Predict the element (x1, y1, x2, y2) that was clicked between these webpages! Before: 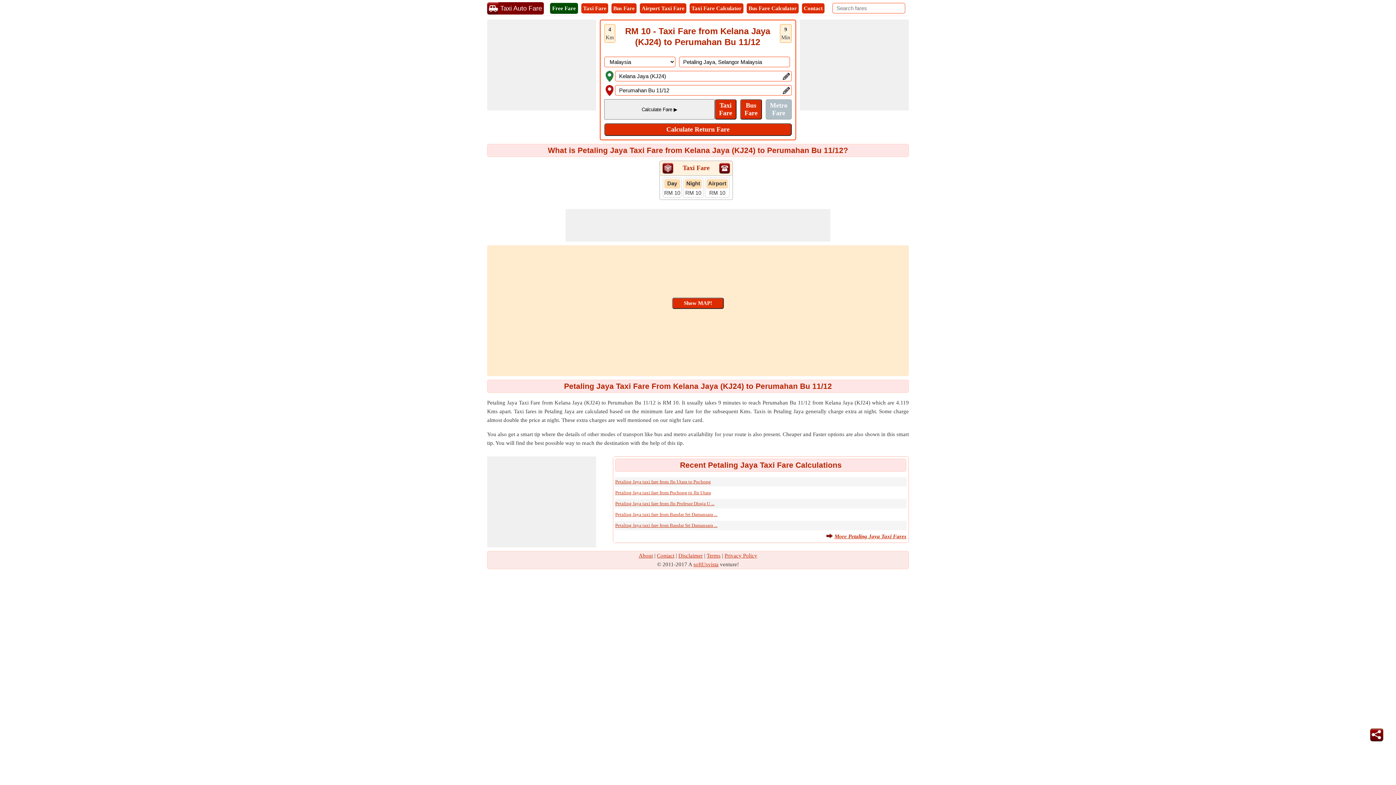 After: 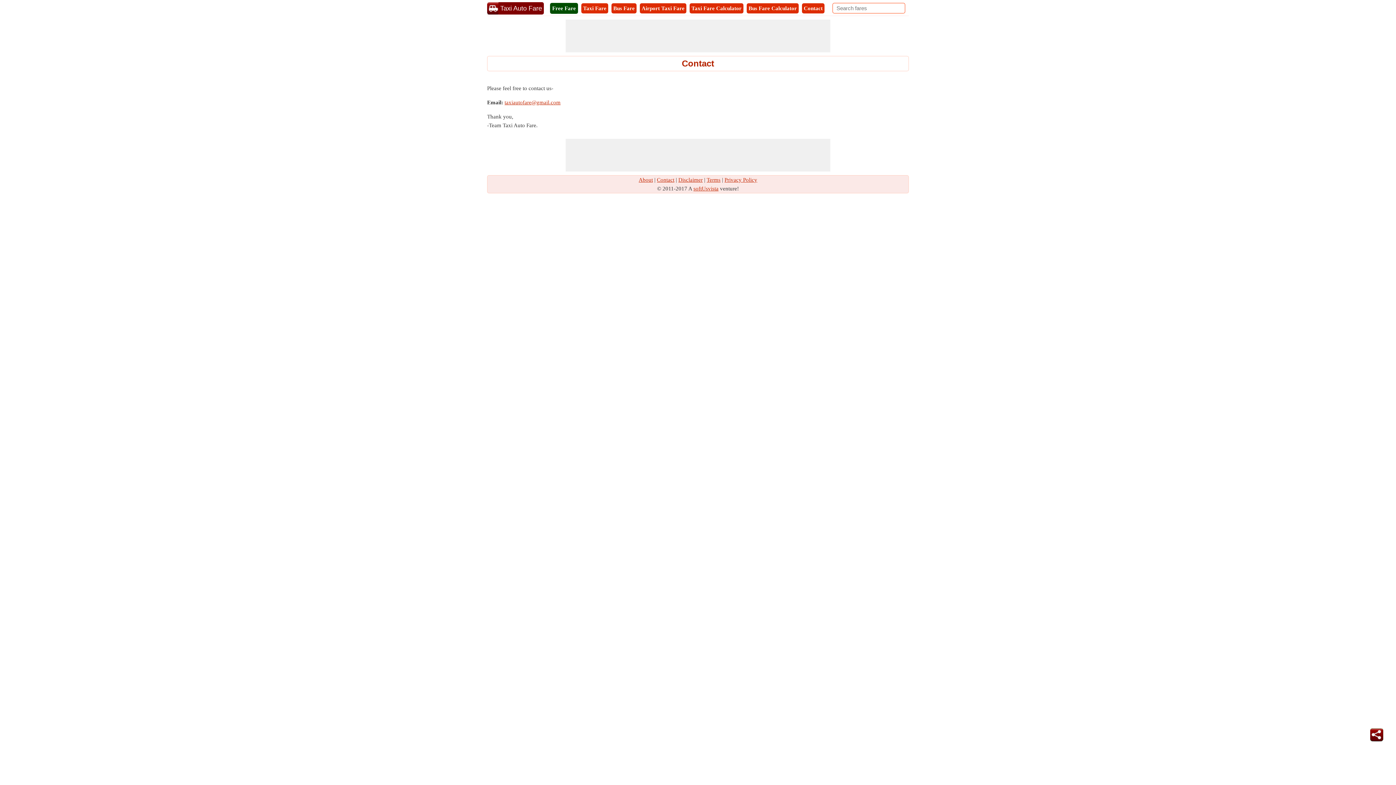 Action: label: Contact bbox: (657, 553, 674, 558)